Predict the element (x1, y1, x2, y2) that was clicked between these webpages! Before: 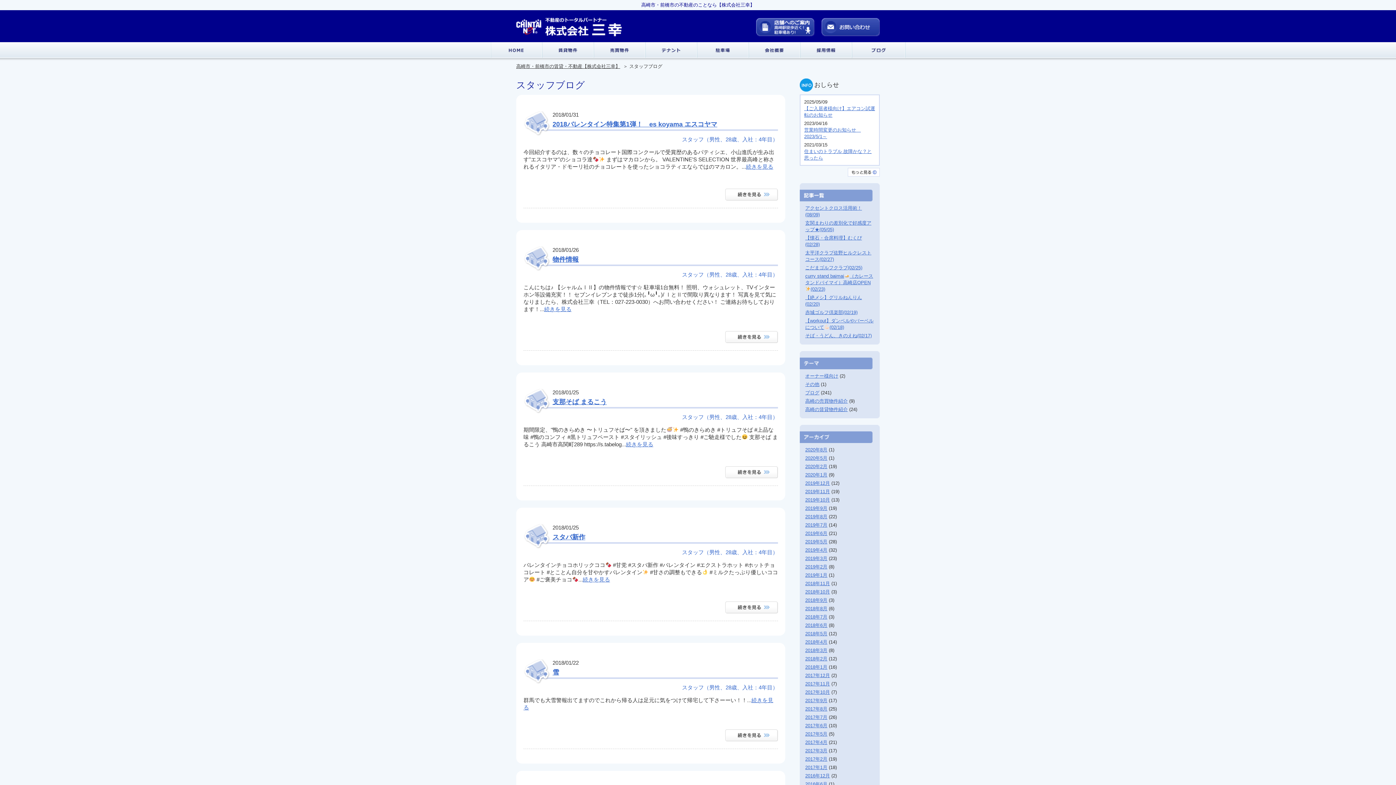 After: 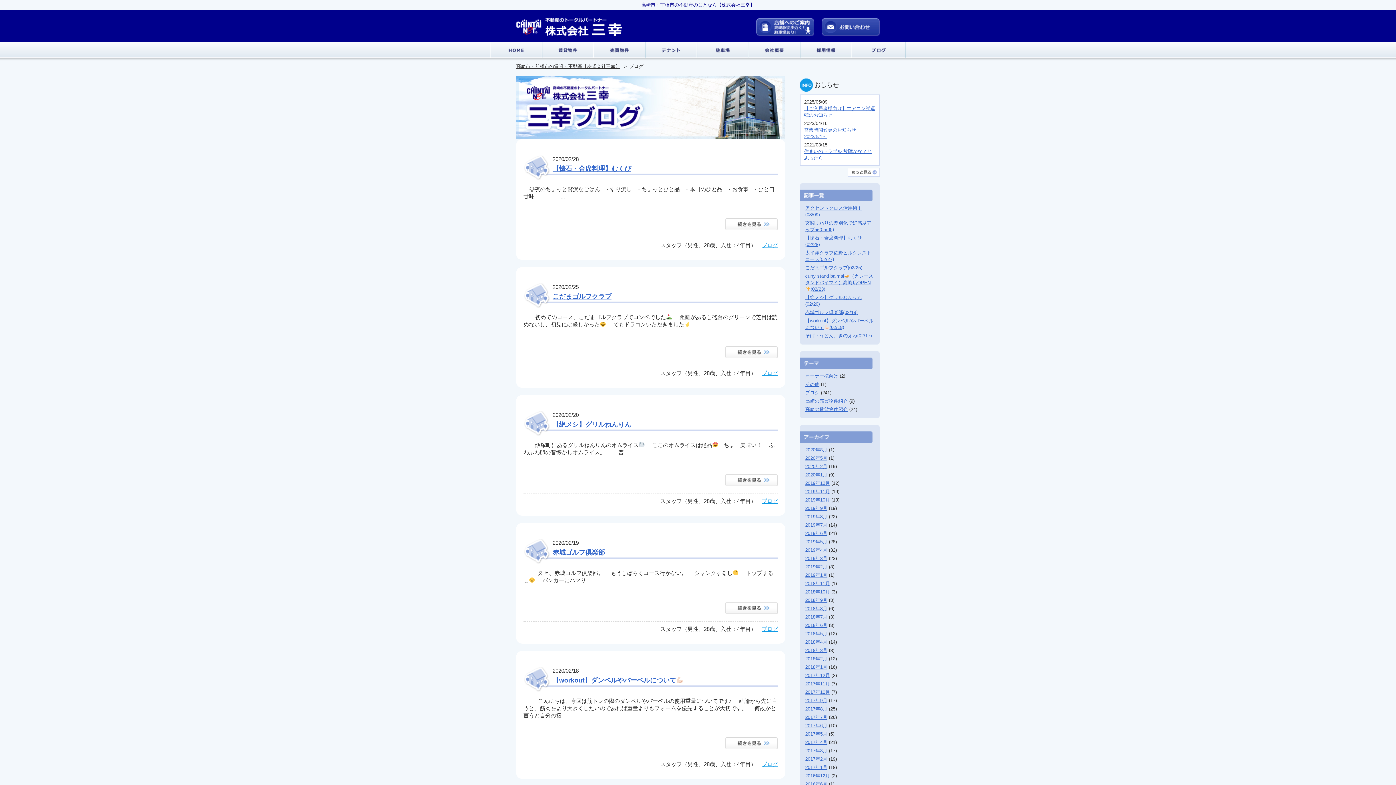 Action: bbox: (805, 390, 819, 395) label: ブログ